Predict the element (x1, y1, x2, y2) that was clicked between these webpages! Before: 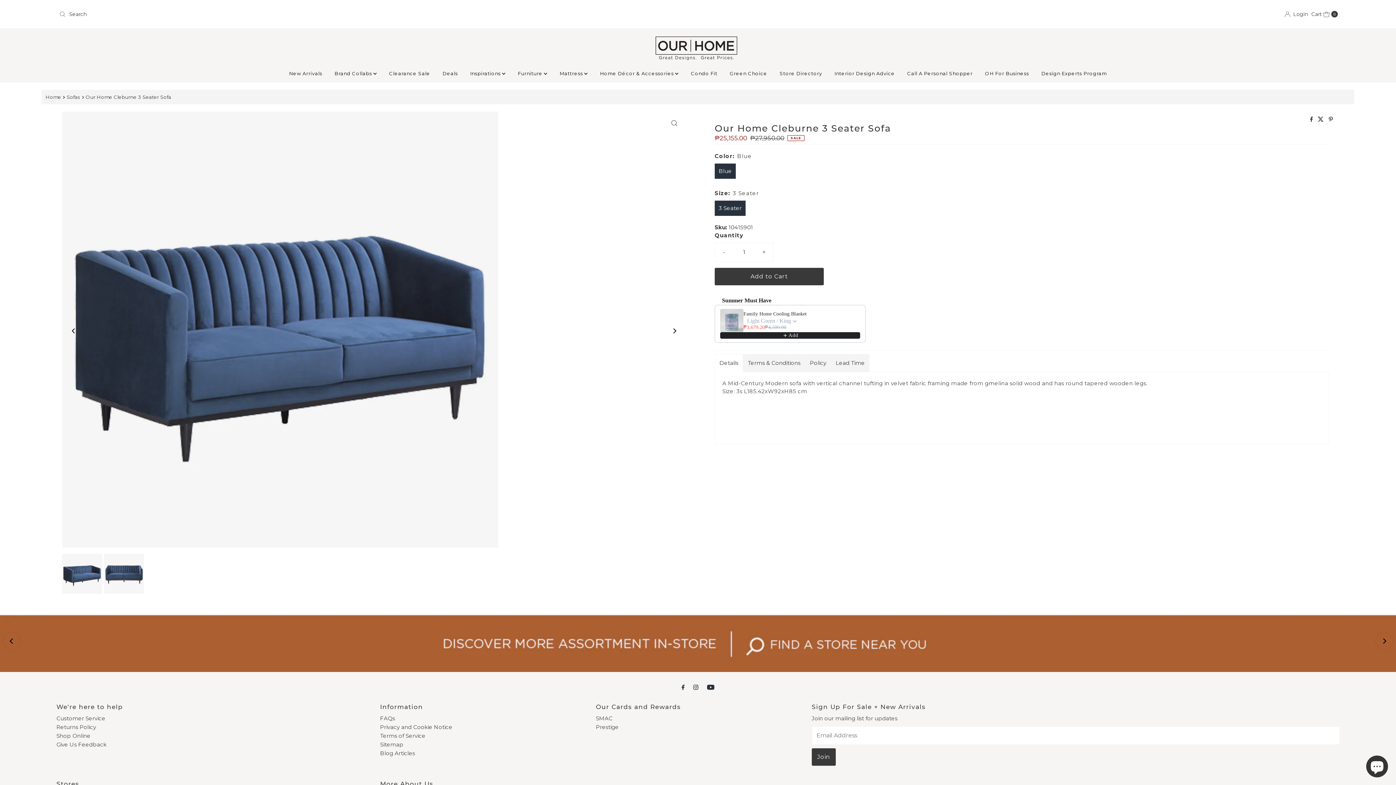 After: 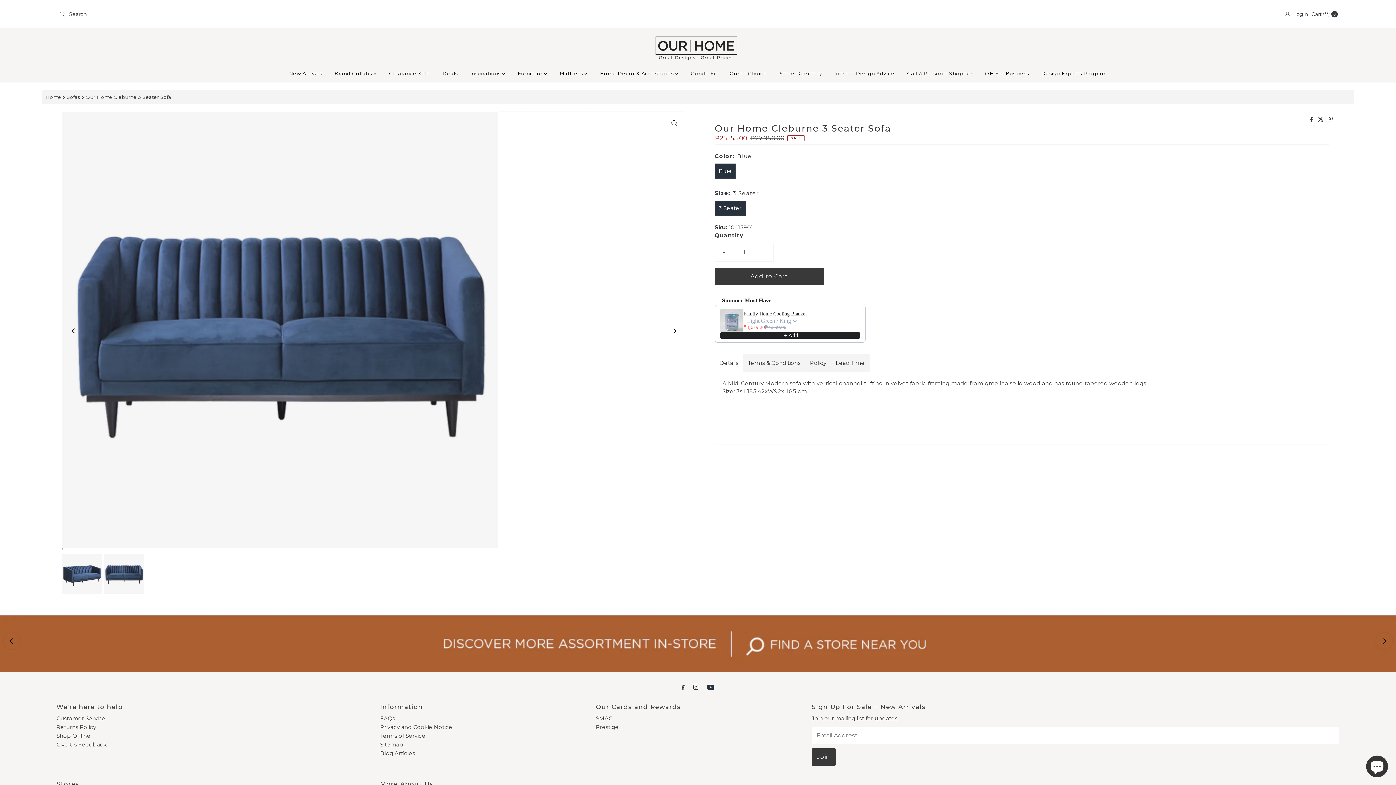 Action: bbox: (65, 323, 81, 339) label: Previous